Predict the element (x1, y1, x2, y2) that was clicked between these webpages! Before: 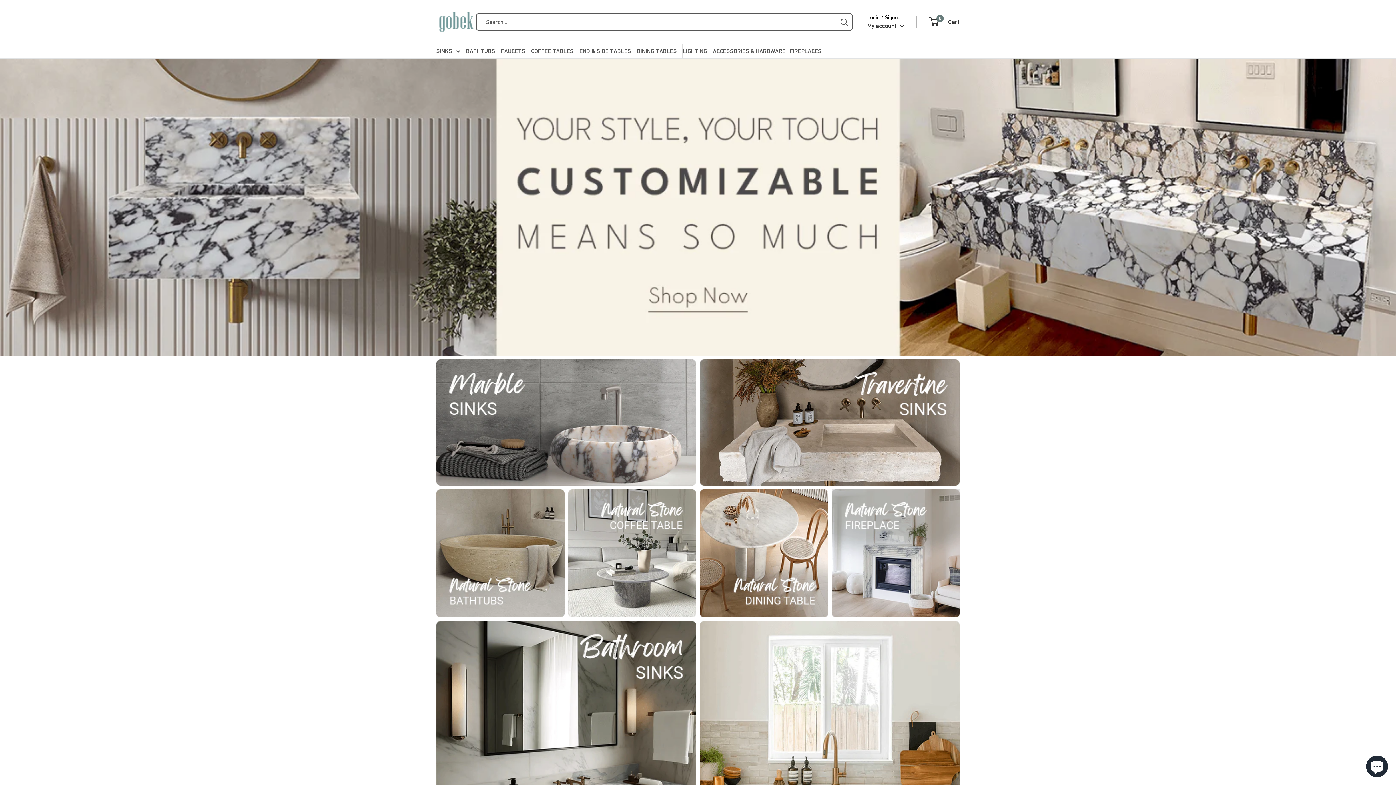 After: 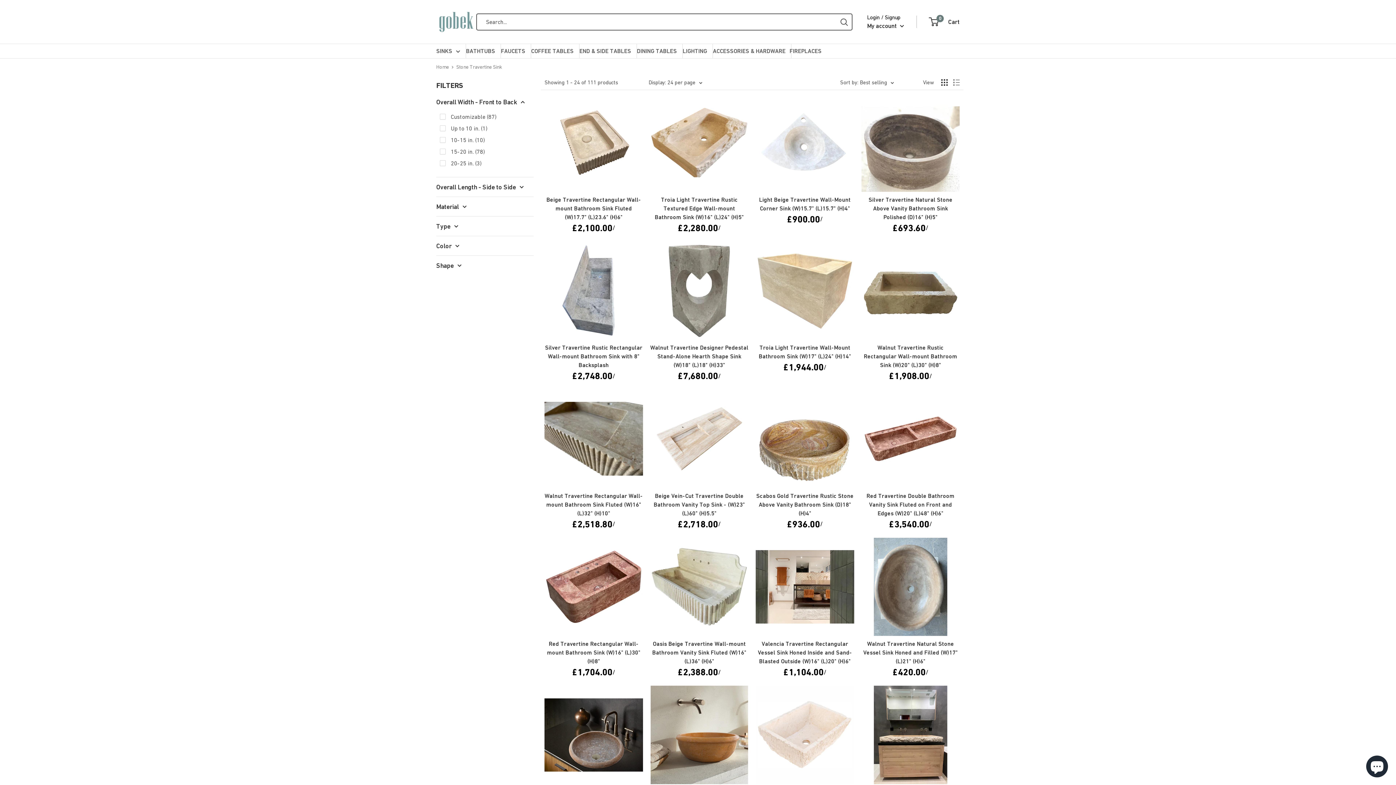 Action: bbox: (700, 361, 960, 368)